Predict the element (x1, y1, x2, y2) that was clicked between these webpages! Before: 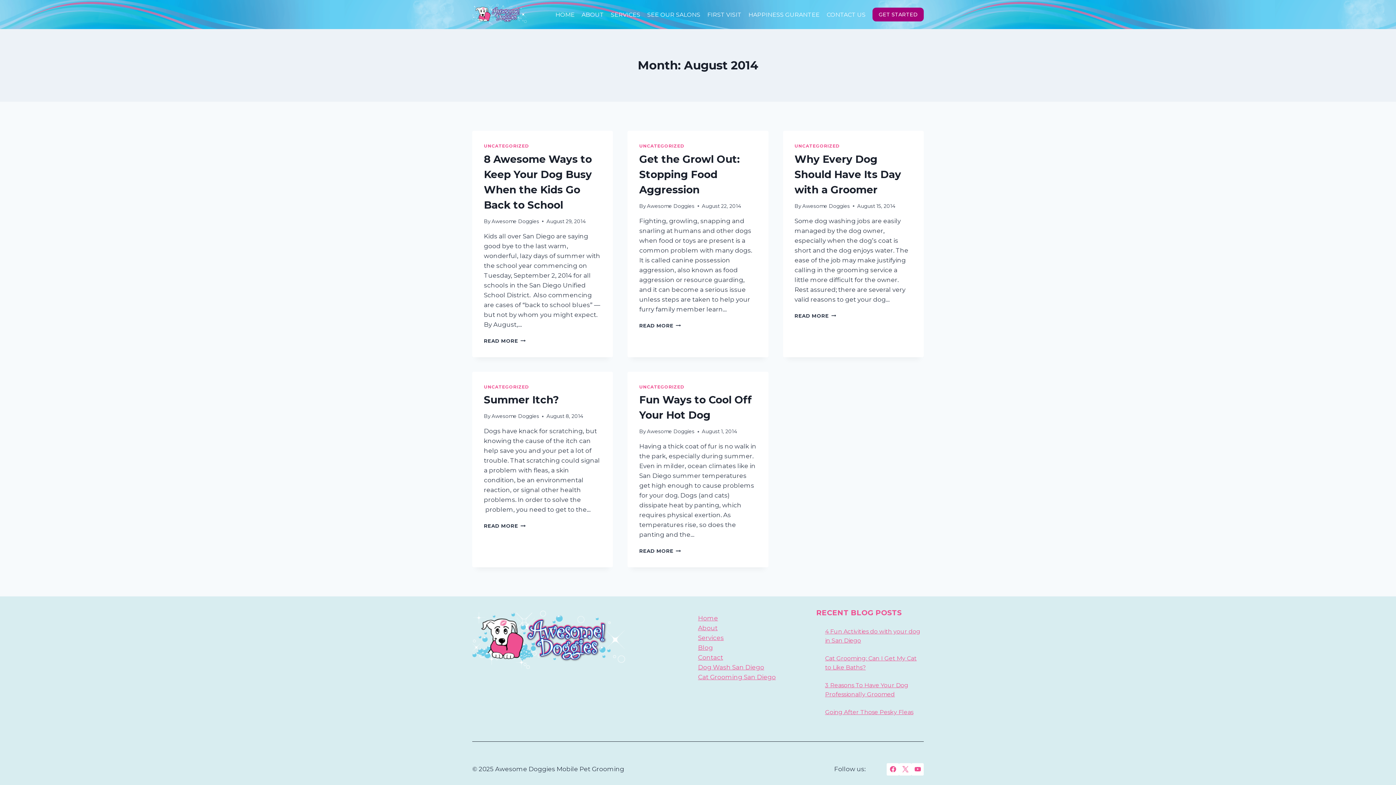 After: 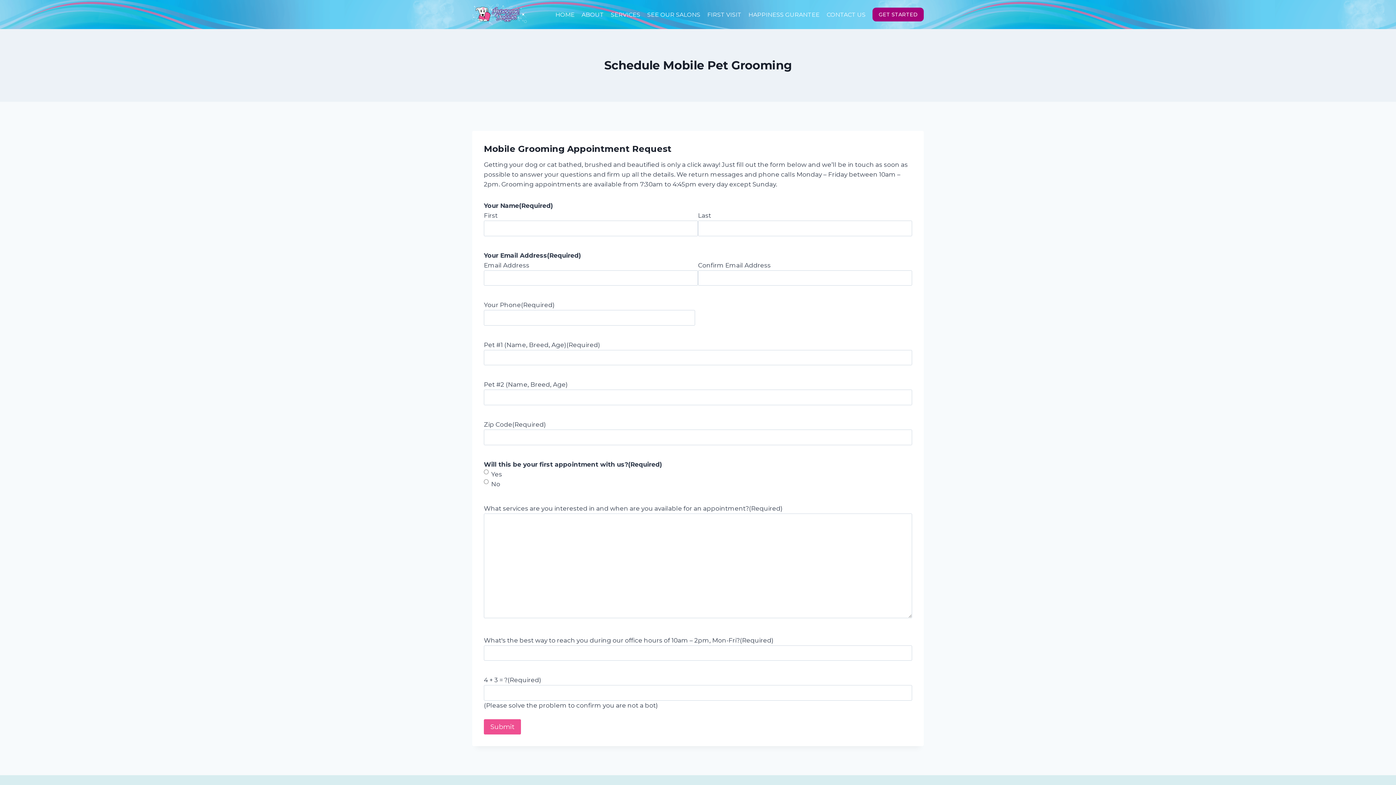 Action: bbox: (872, 7, 924, 21) label: GET STARTED